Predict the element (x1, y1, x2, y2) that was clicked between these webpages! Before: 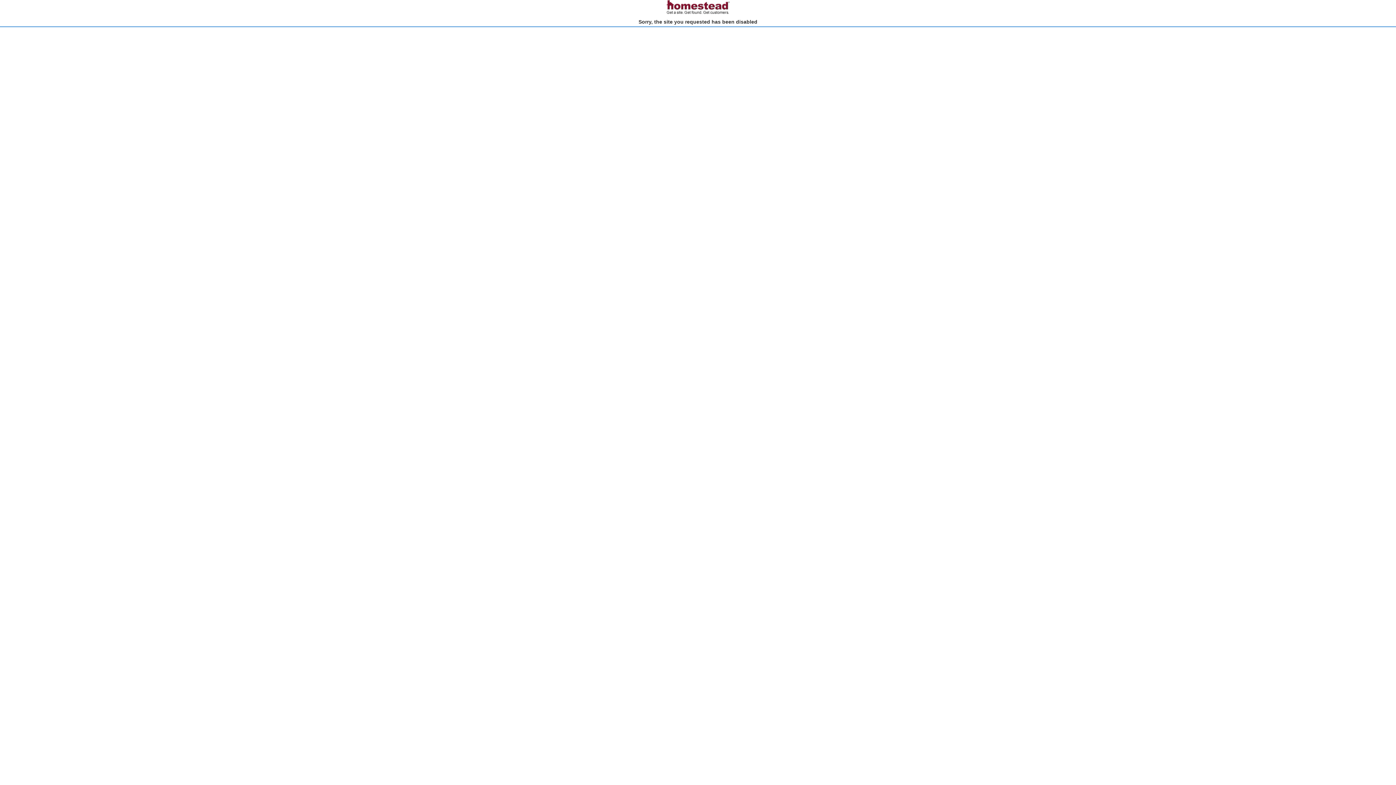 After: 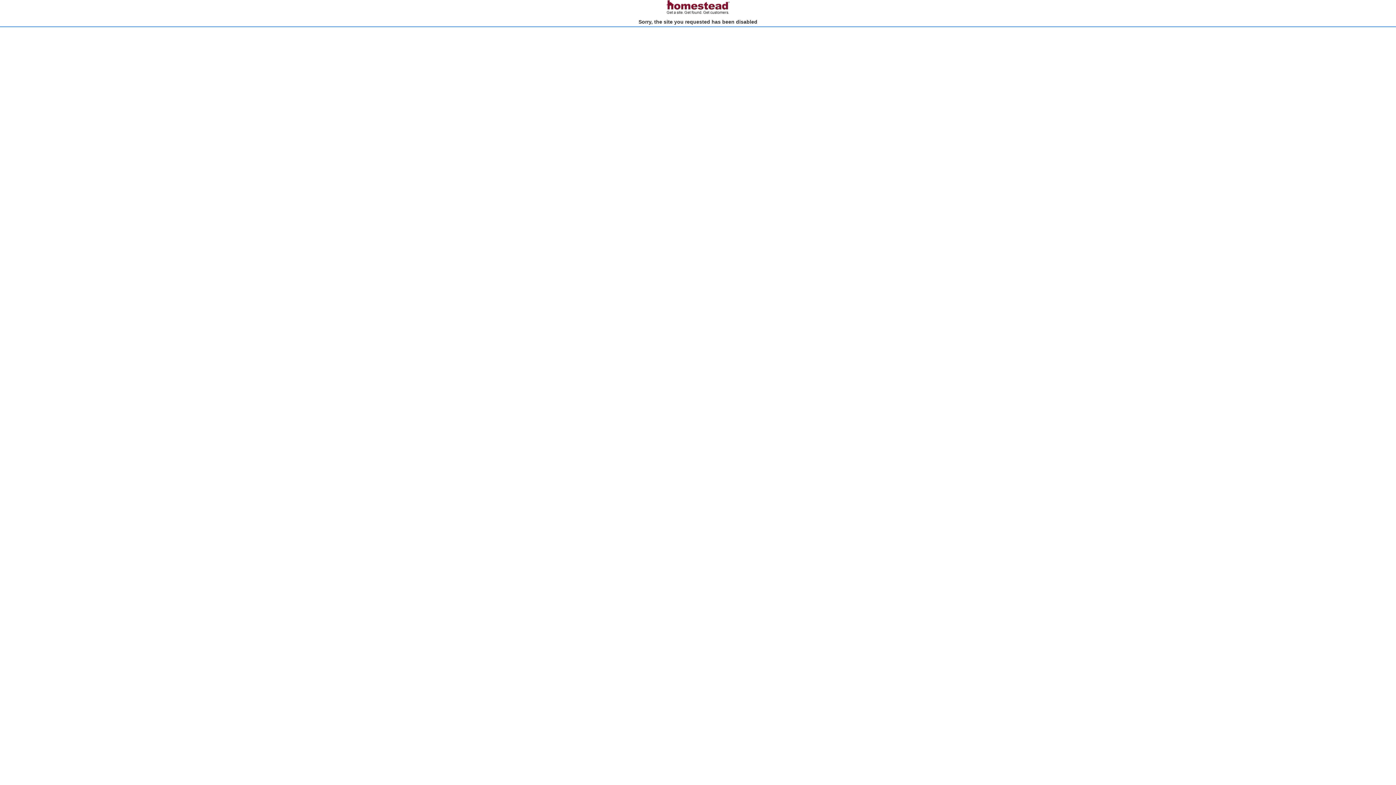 Action: bbox: (666, 10, 730, 15)